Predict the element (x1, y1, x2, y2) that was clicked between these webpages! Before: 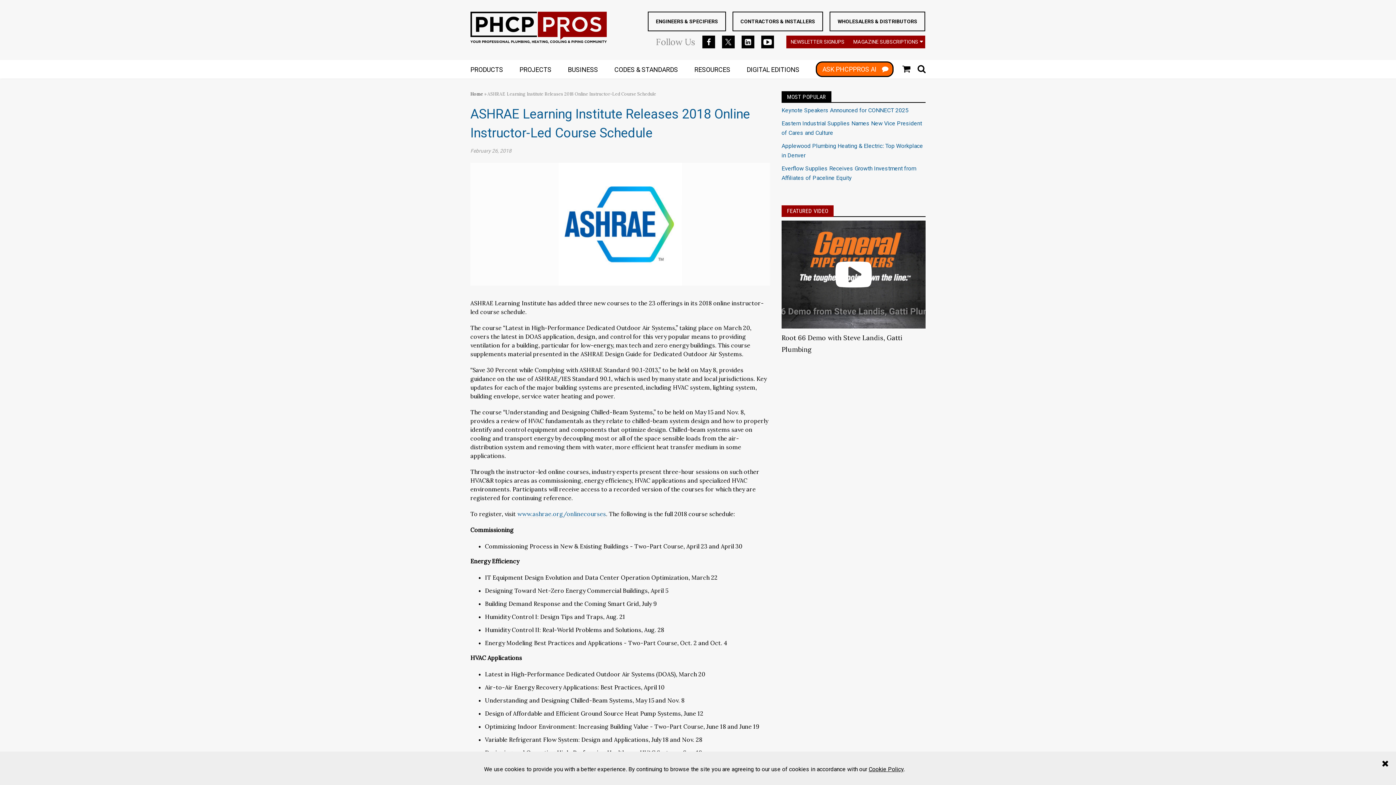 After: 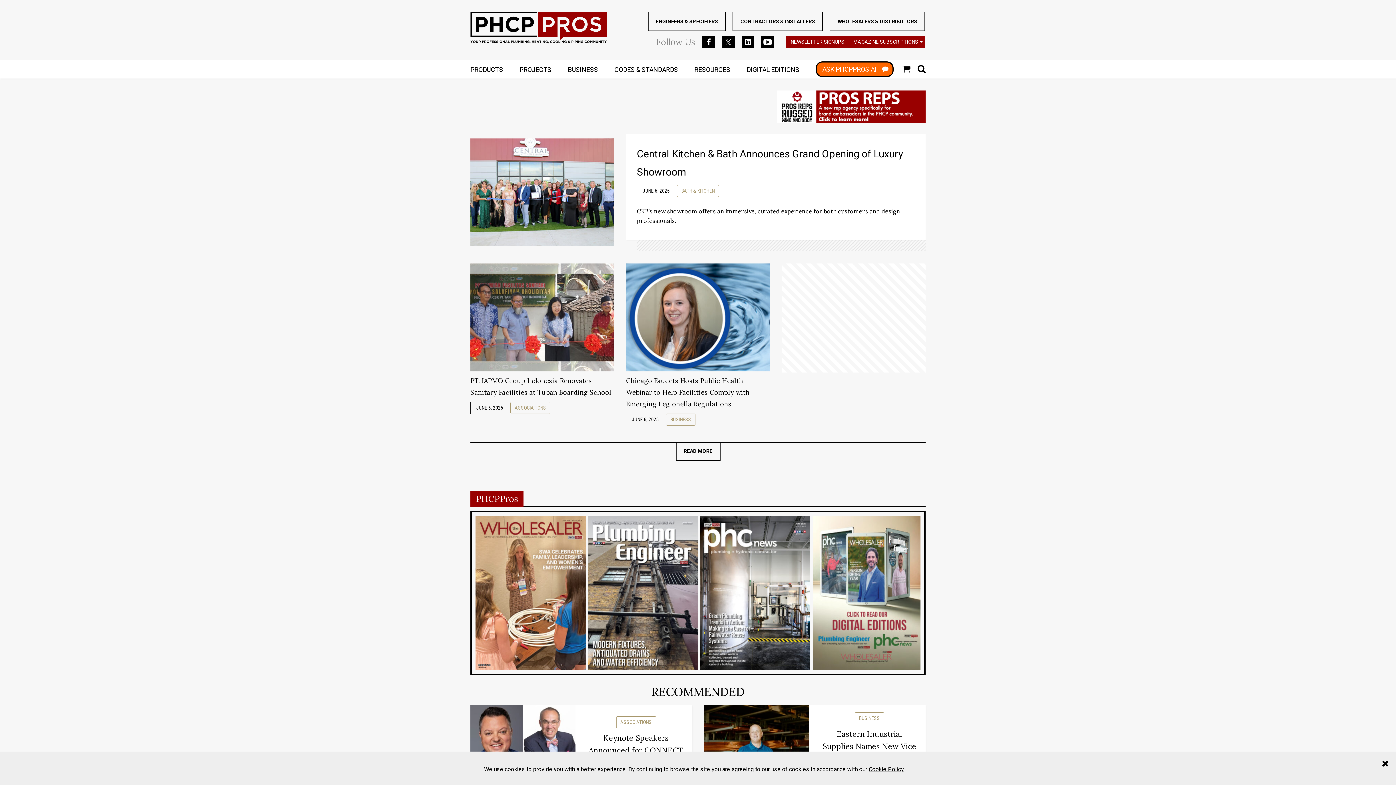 Action: bbox: (470, 91, 483, 96) label: Home